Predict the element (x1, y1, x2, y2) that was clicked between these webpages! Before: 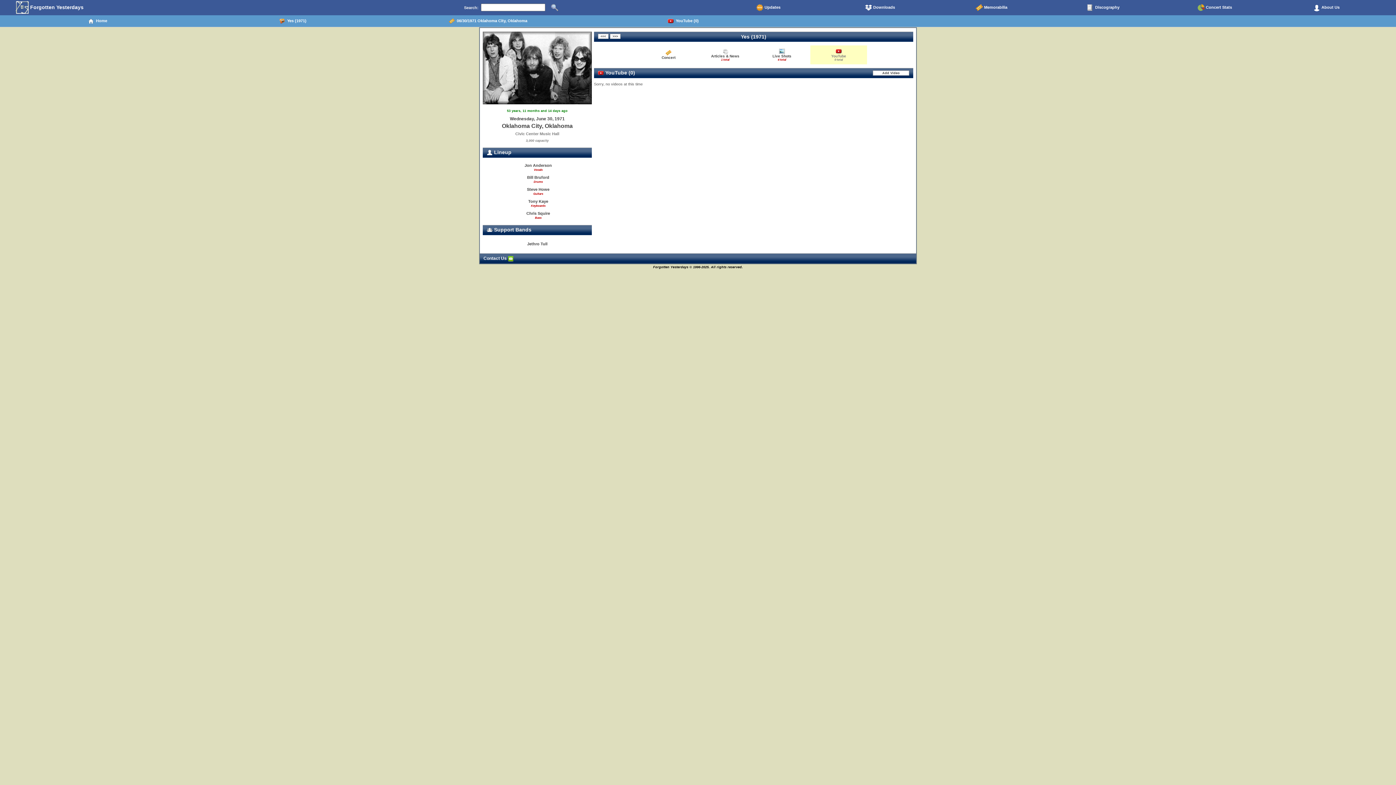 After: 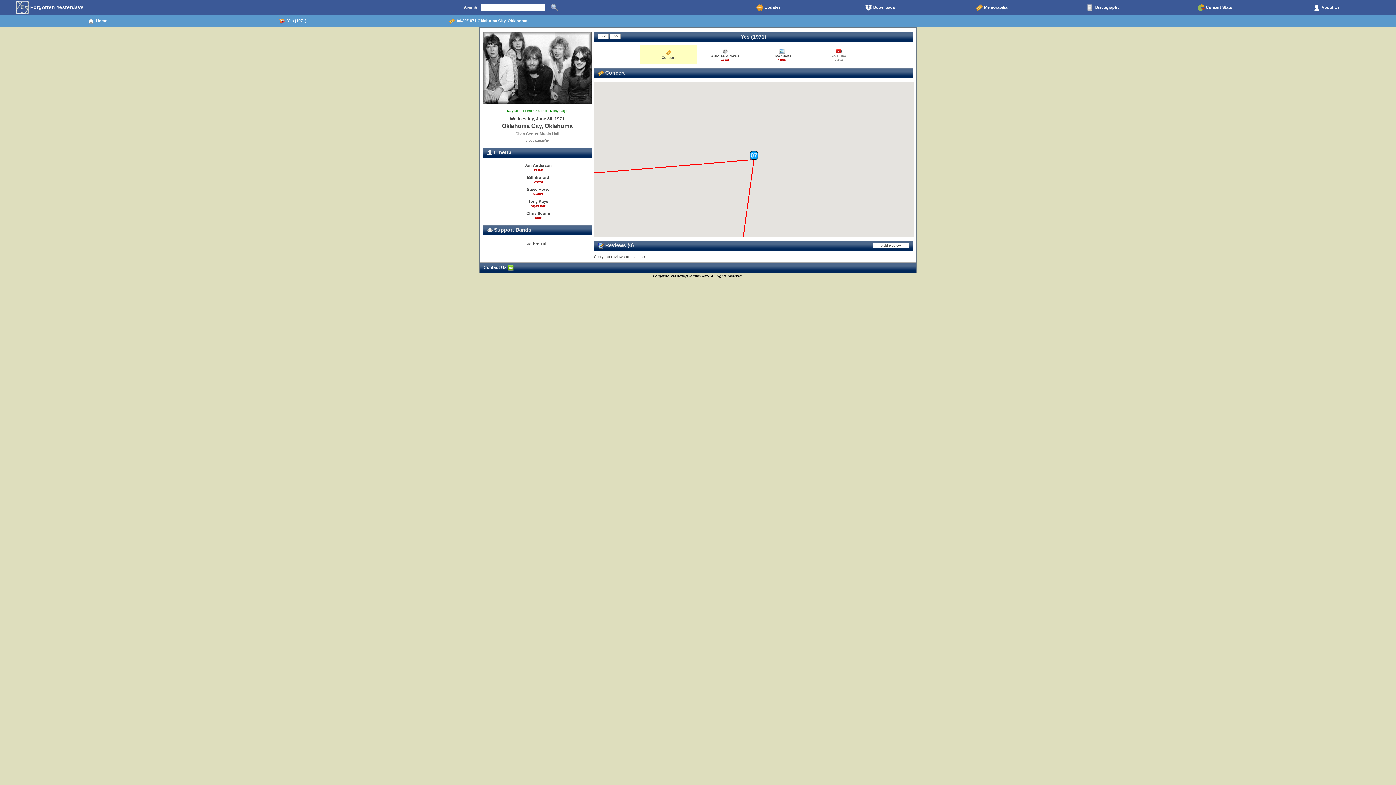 Action: label:   06/30/1971 Oklahoma City, Oklahoma bbox: (390, 16, 585, 25)